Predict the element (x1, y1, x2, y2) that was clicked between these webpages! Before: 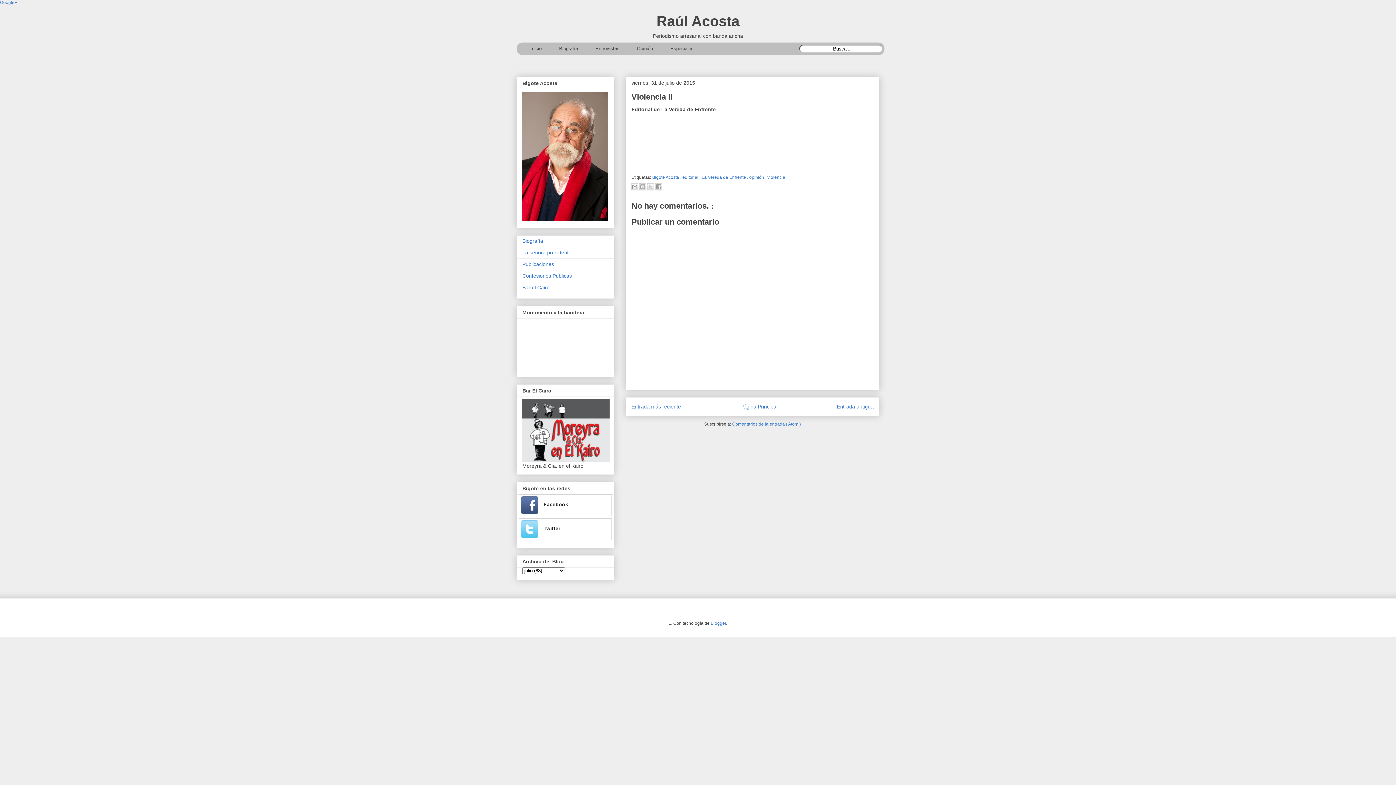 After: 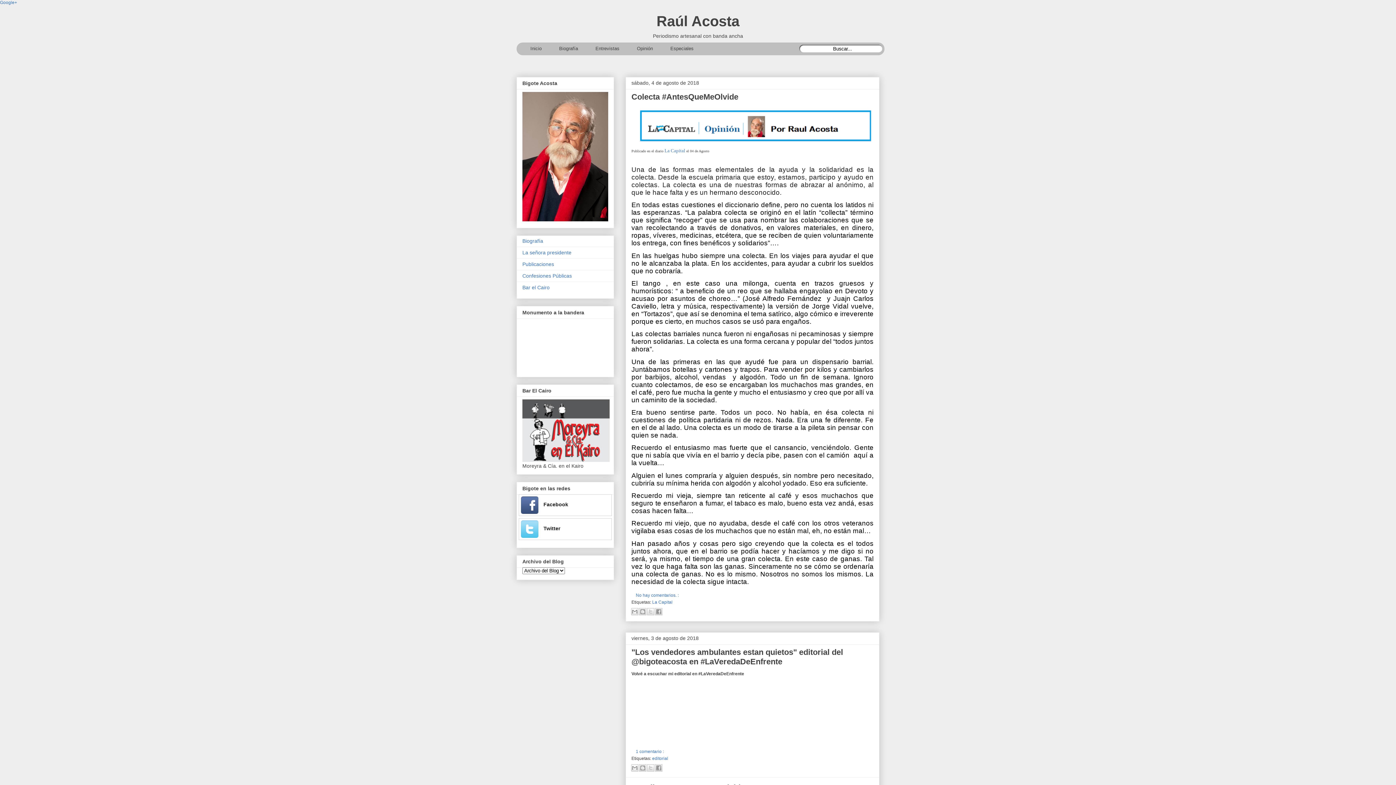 Action: bbox: (740, 404, 777, 409) label: Página Principal